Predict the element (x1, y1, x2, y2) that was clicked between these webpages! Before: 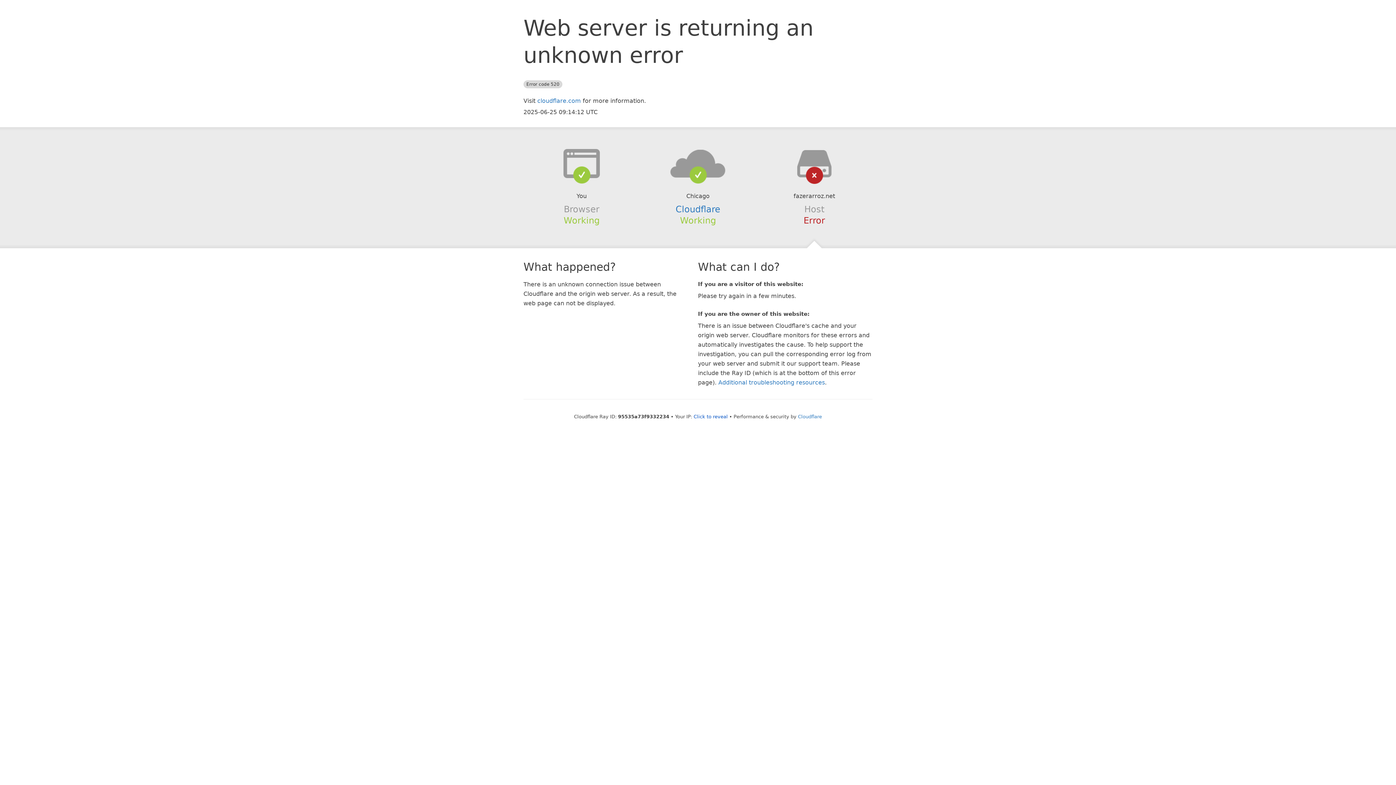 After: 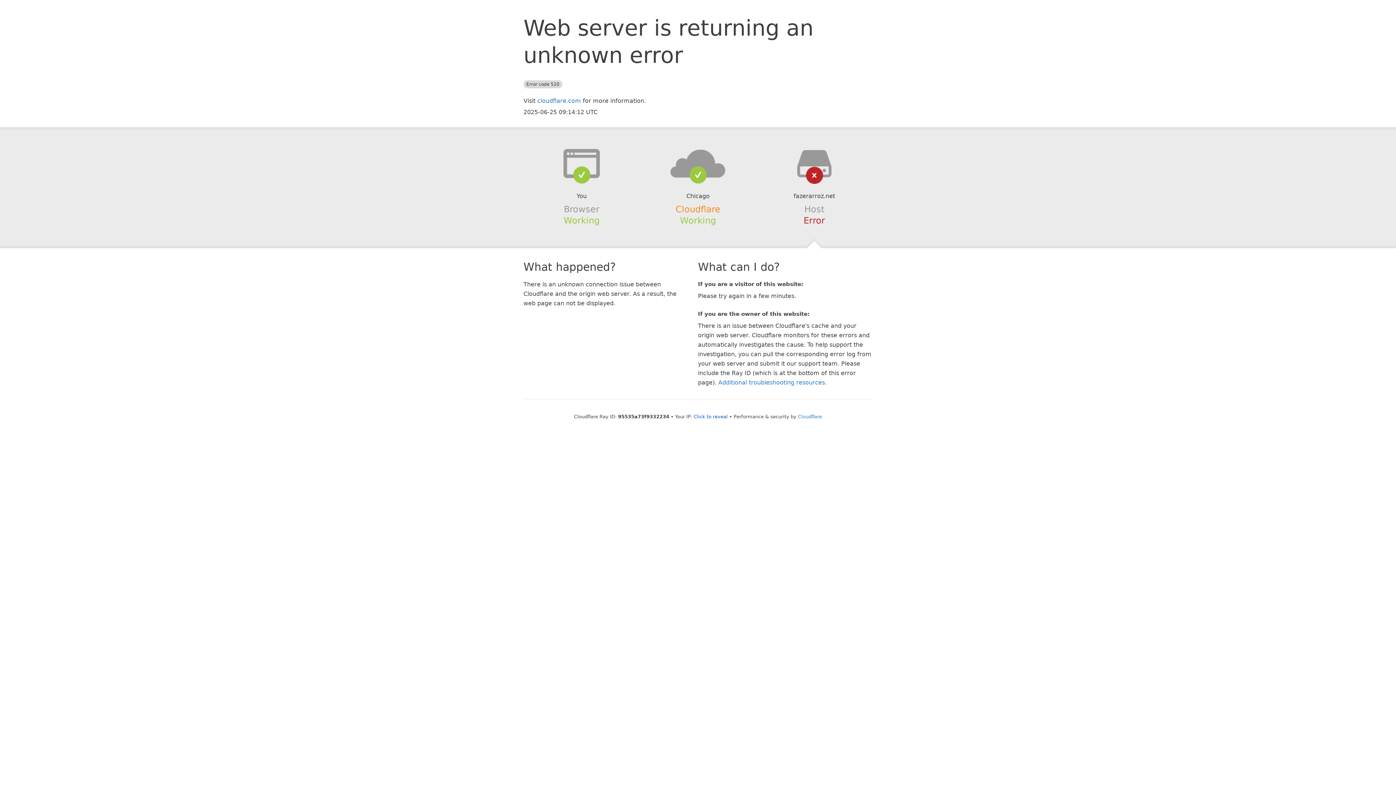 Action: label: Cloudflare bbox: (675, 204, 720, 214)